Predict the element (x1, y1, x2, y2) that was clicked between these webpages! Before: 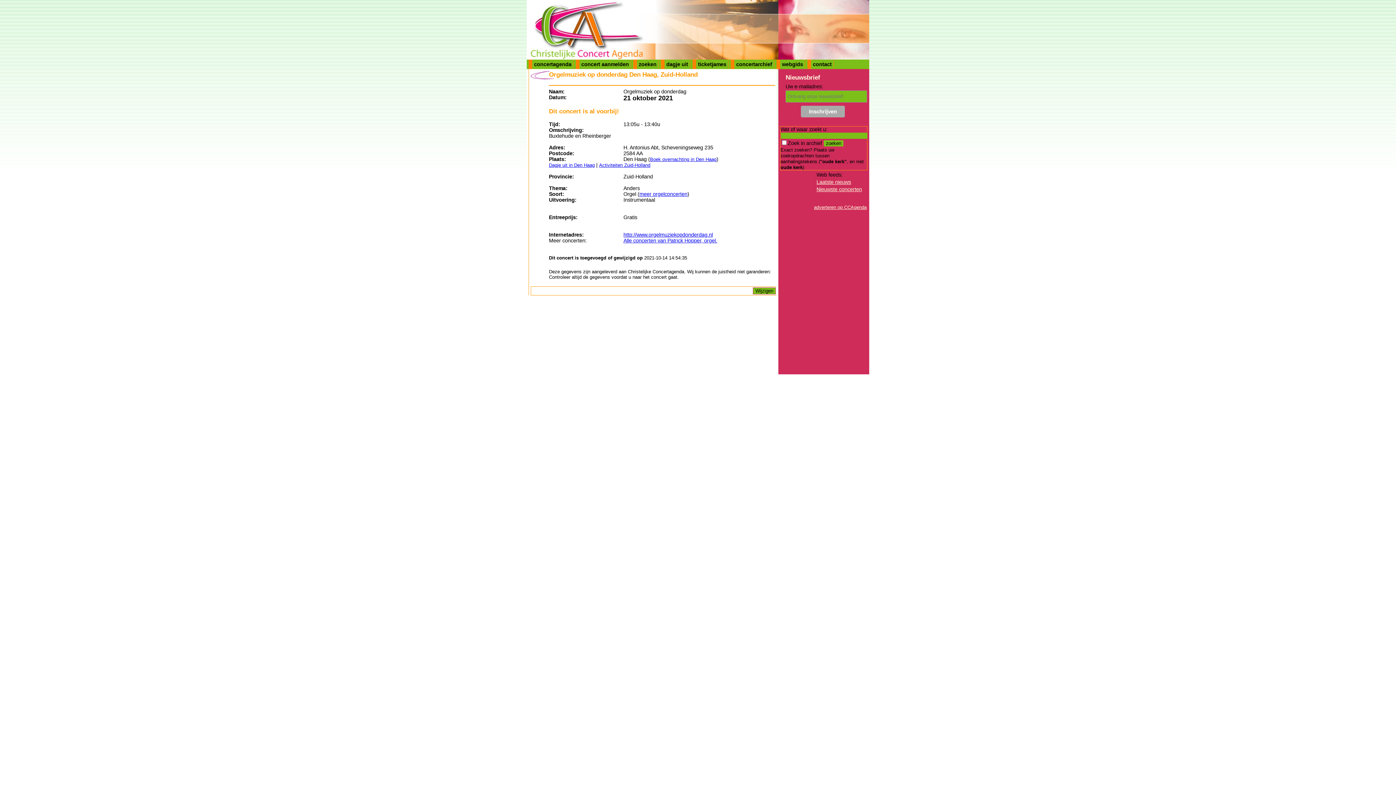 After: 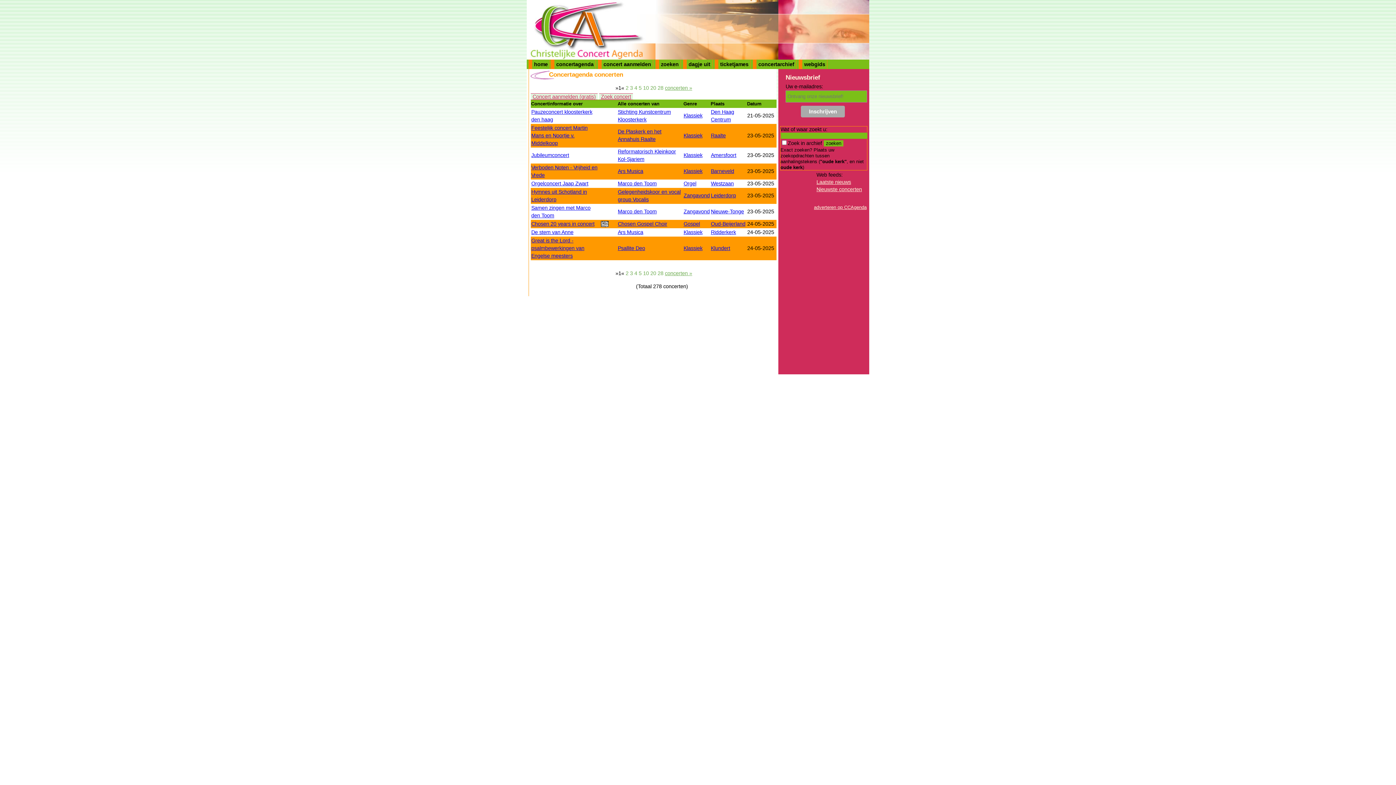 Action: label: concertagenda bbox: (528, 59, 573, 69)